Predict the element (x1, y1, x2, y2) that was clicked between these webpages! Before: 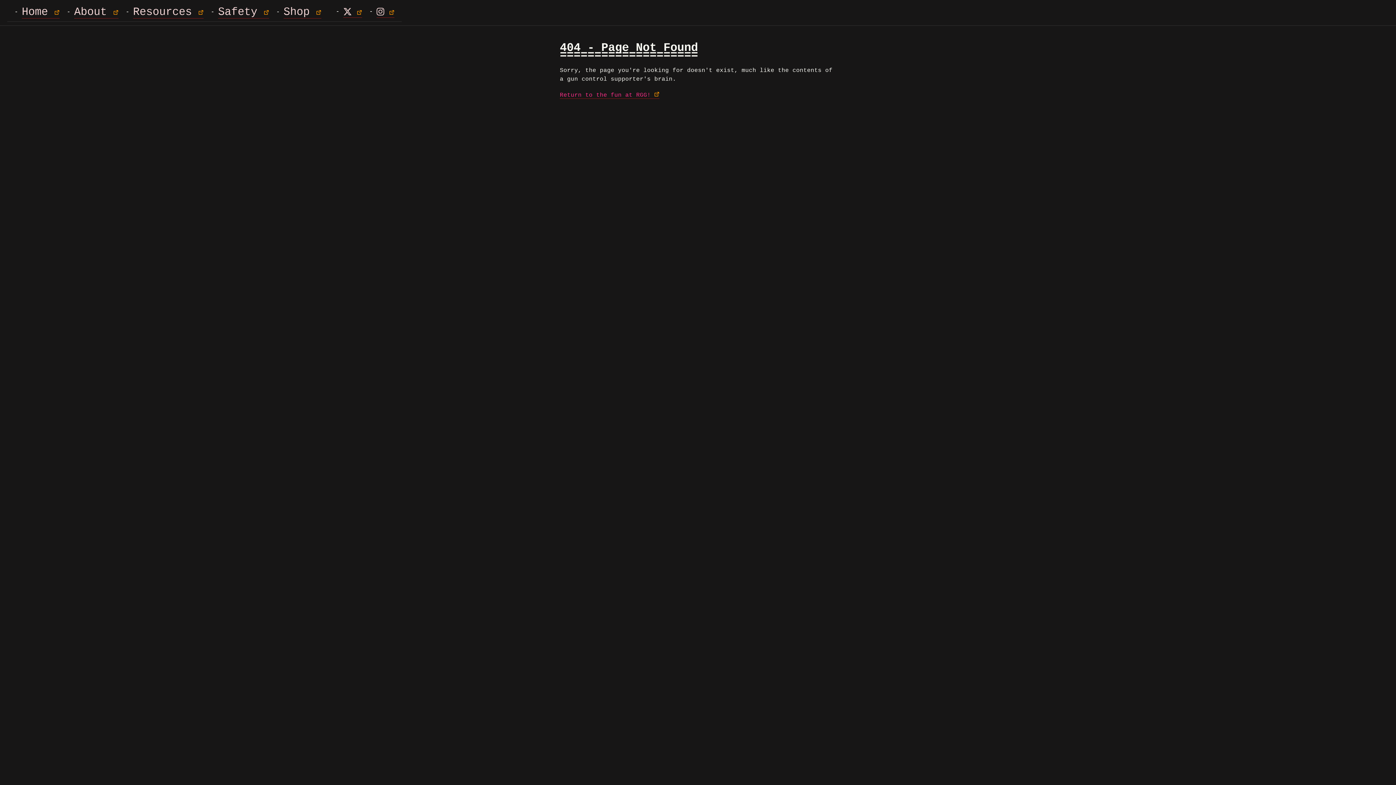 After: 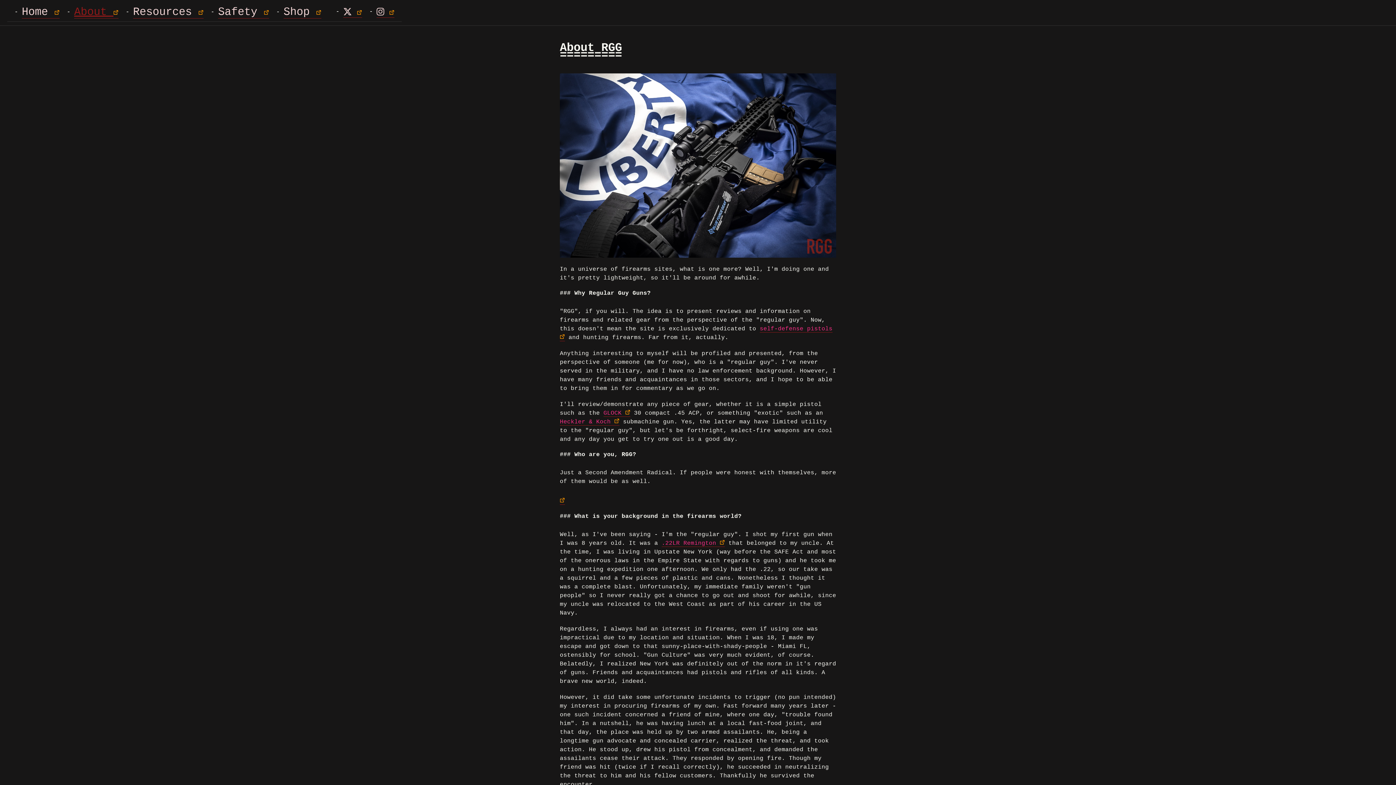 Action: label: About bbox: (74, 5, 118, 18)